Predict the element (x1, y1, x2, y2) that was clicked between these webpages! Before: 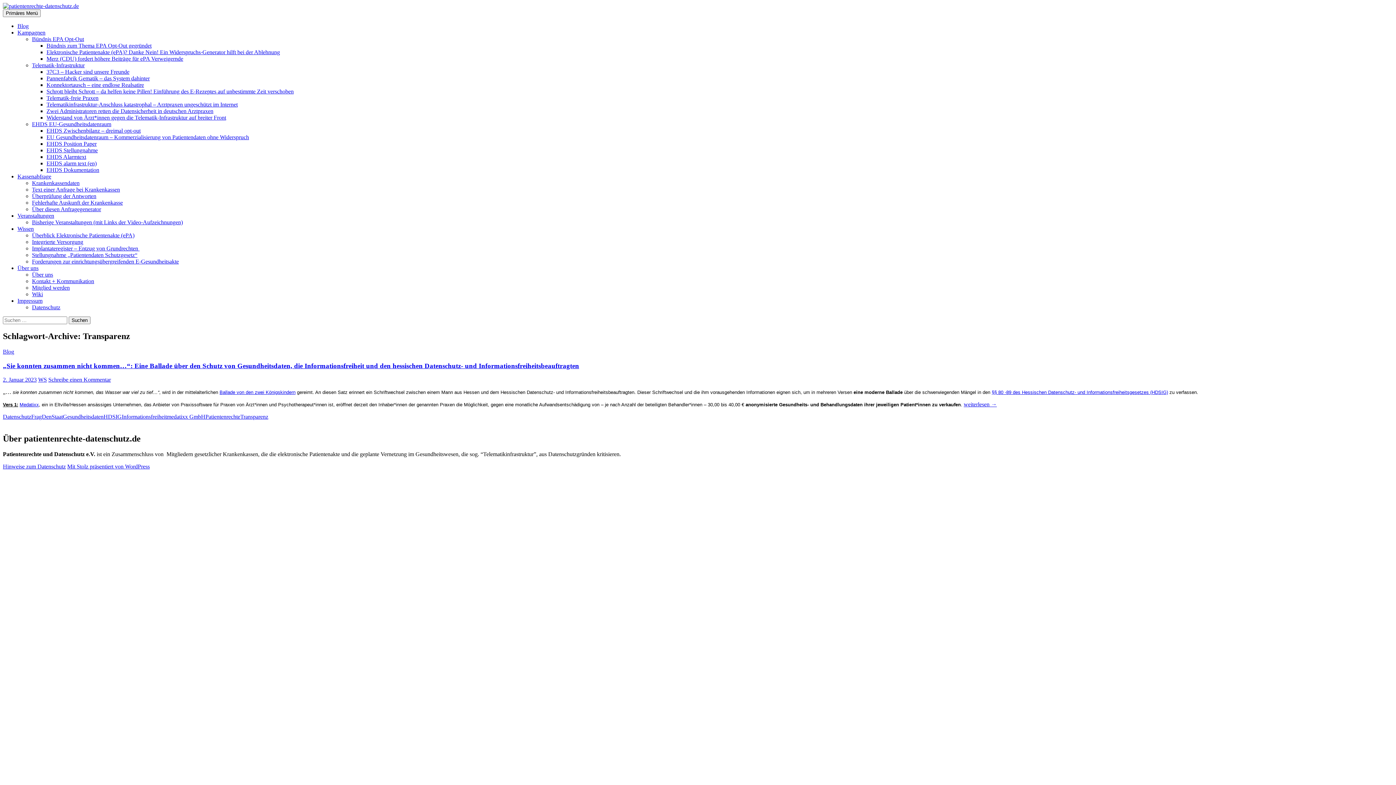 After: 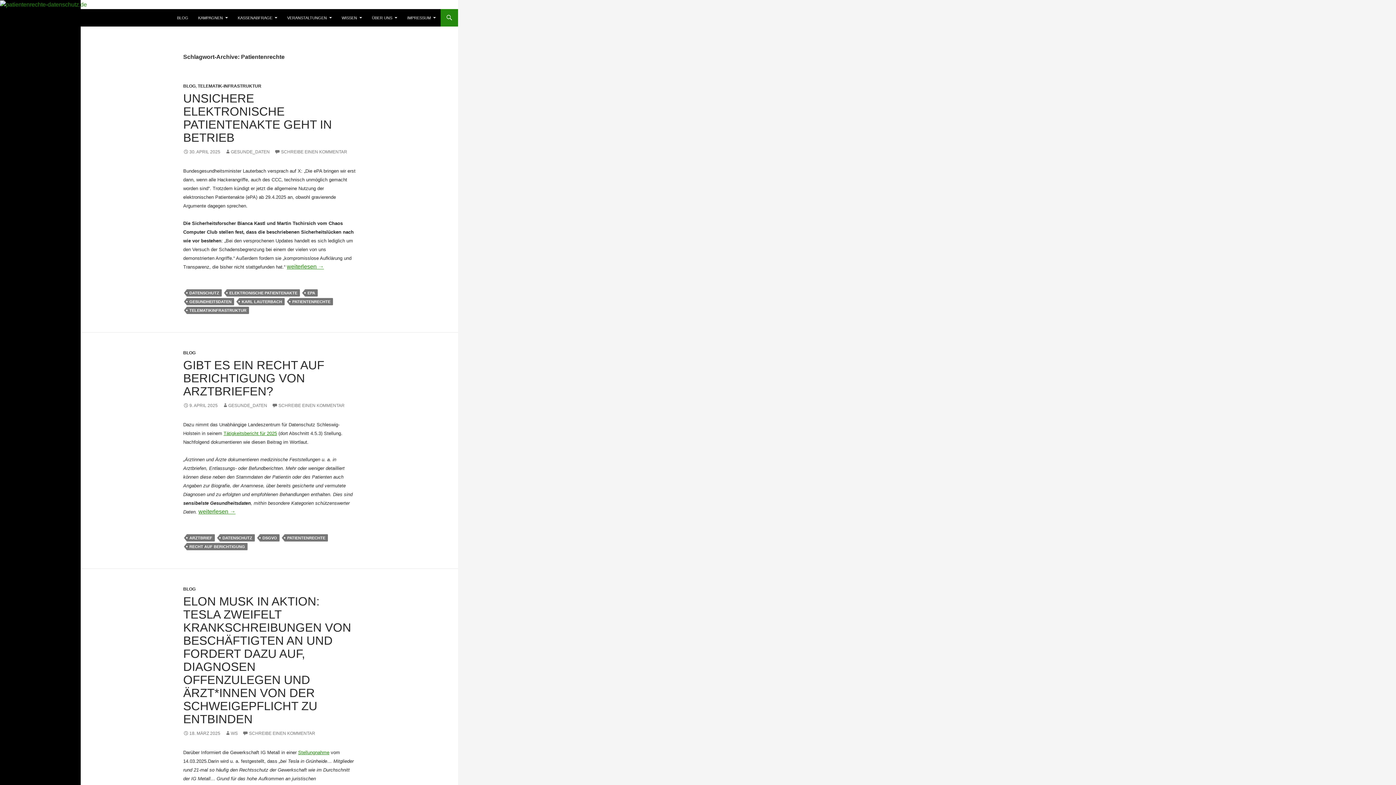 Action: label: Patientenrechte bbox: (205, 413, 240, 420)